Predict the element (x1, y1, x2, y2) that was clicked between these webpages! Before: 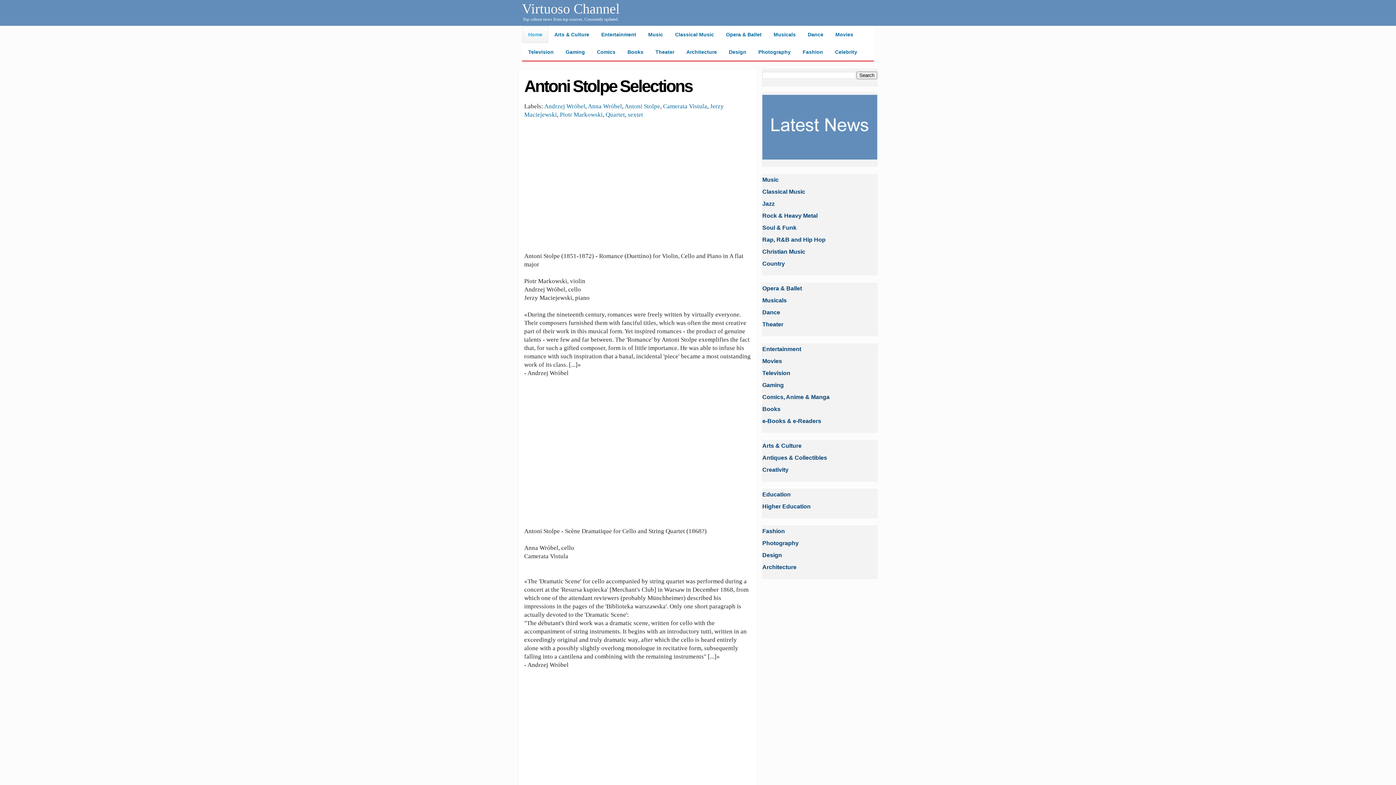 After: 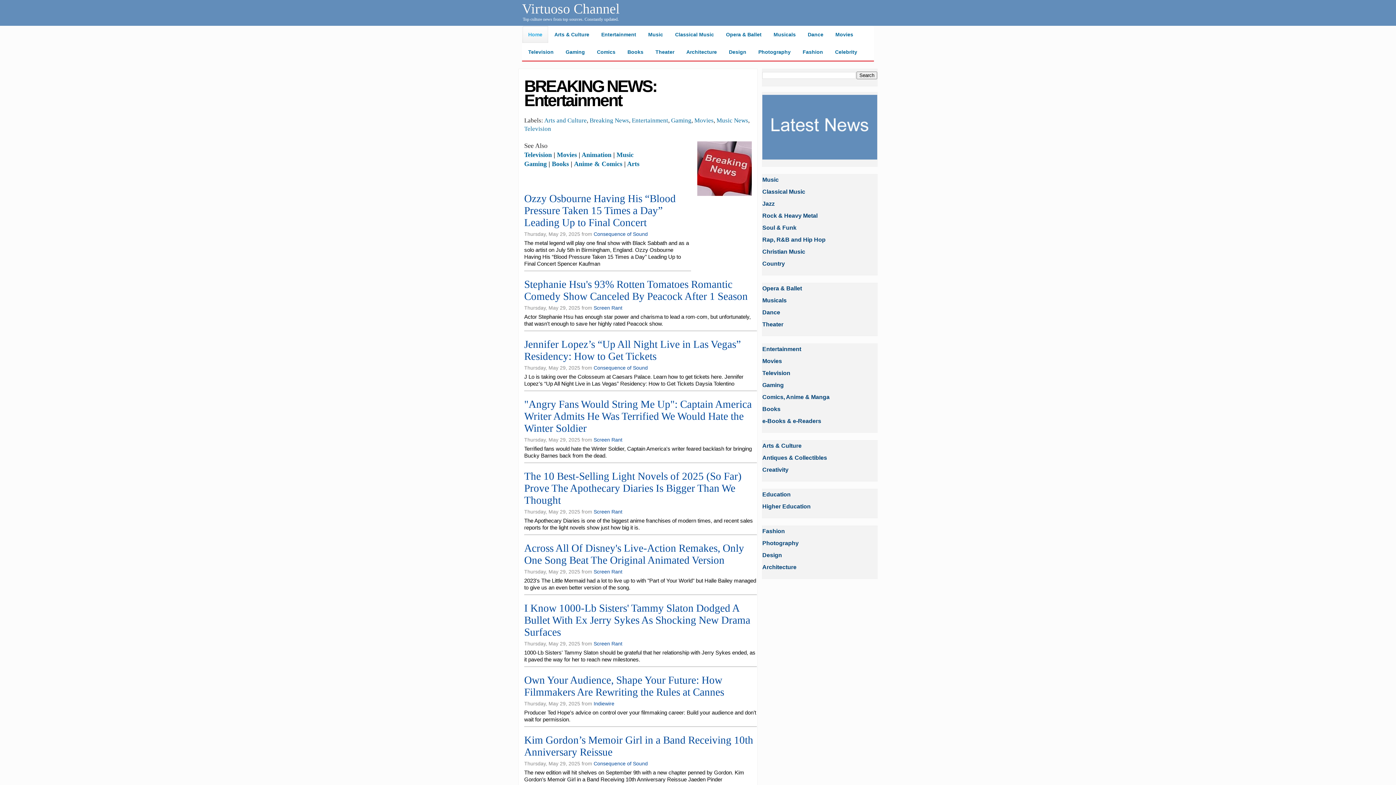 Action: bbox: (762, 346, 801, 352) label: Entertainment